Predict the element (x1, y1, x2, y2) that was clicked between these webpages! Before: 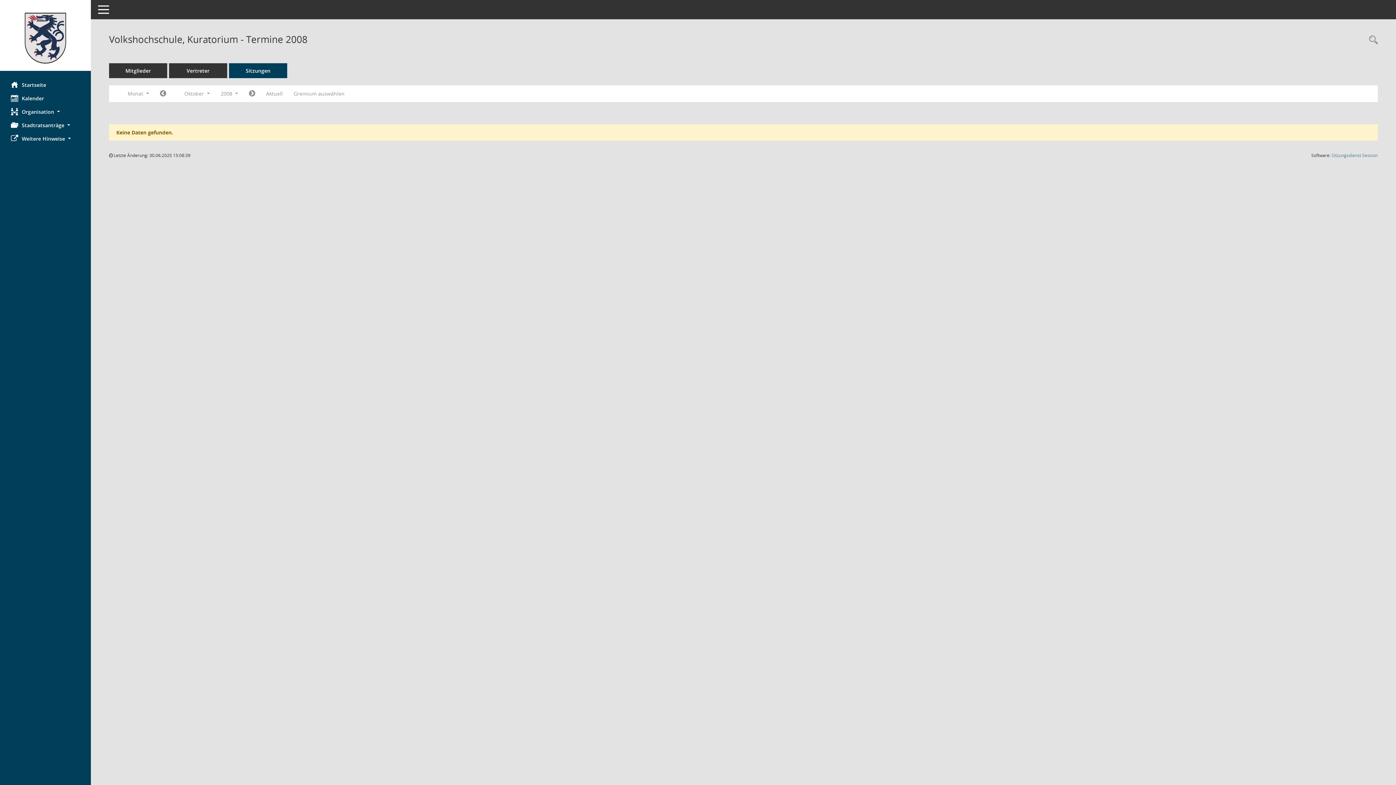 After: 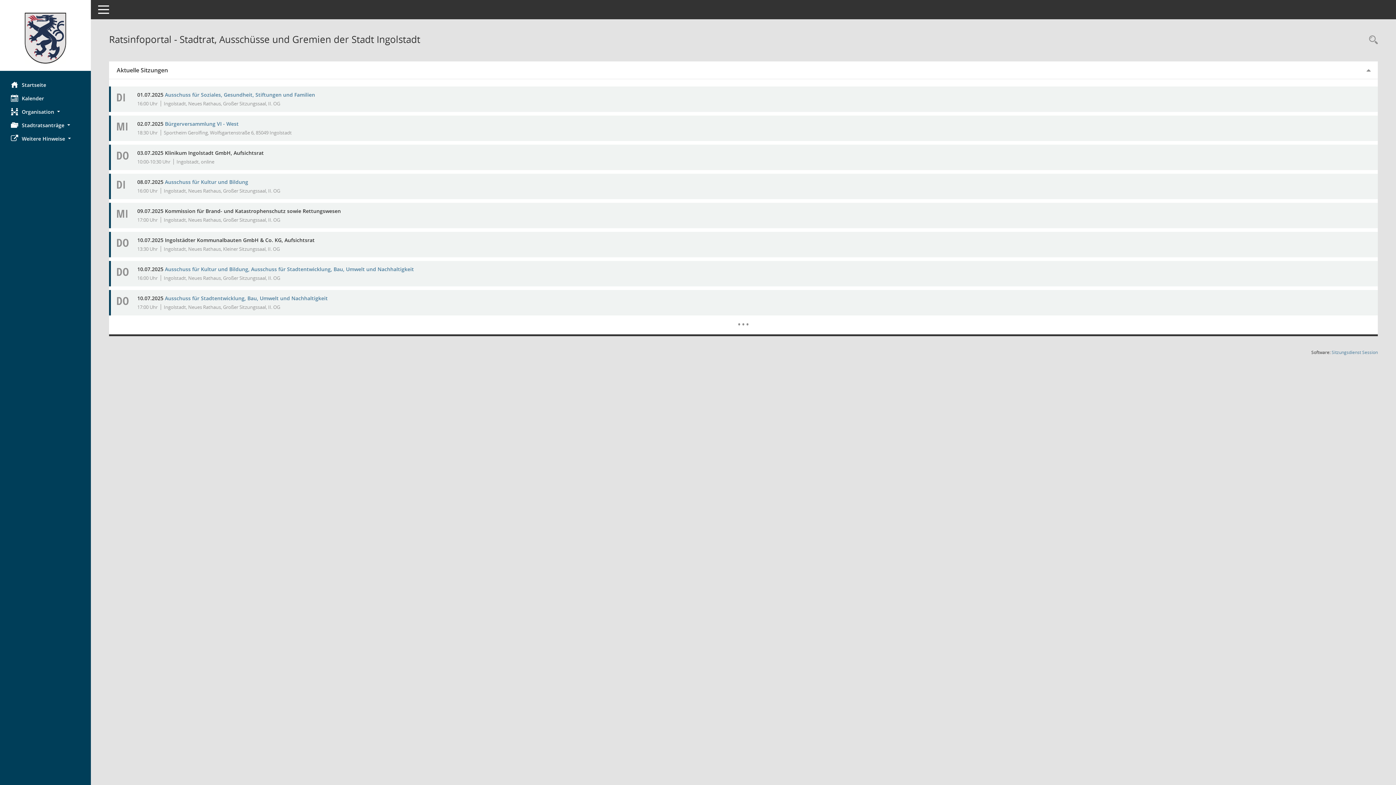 Action: bbox: (0, 78, 90, 91) label: Hier gelangen Sie zur Startseite dieser Webanwendung.